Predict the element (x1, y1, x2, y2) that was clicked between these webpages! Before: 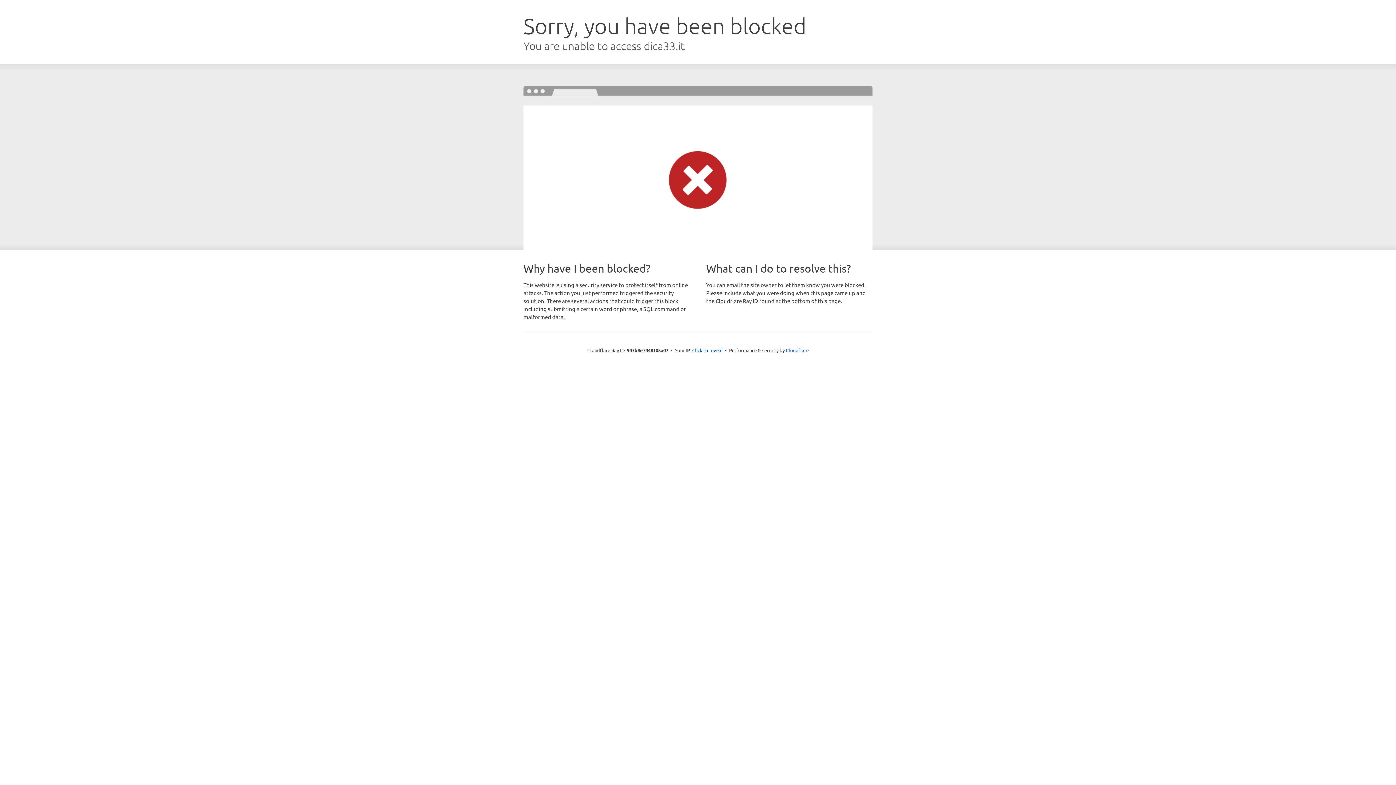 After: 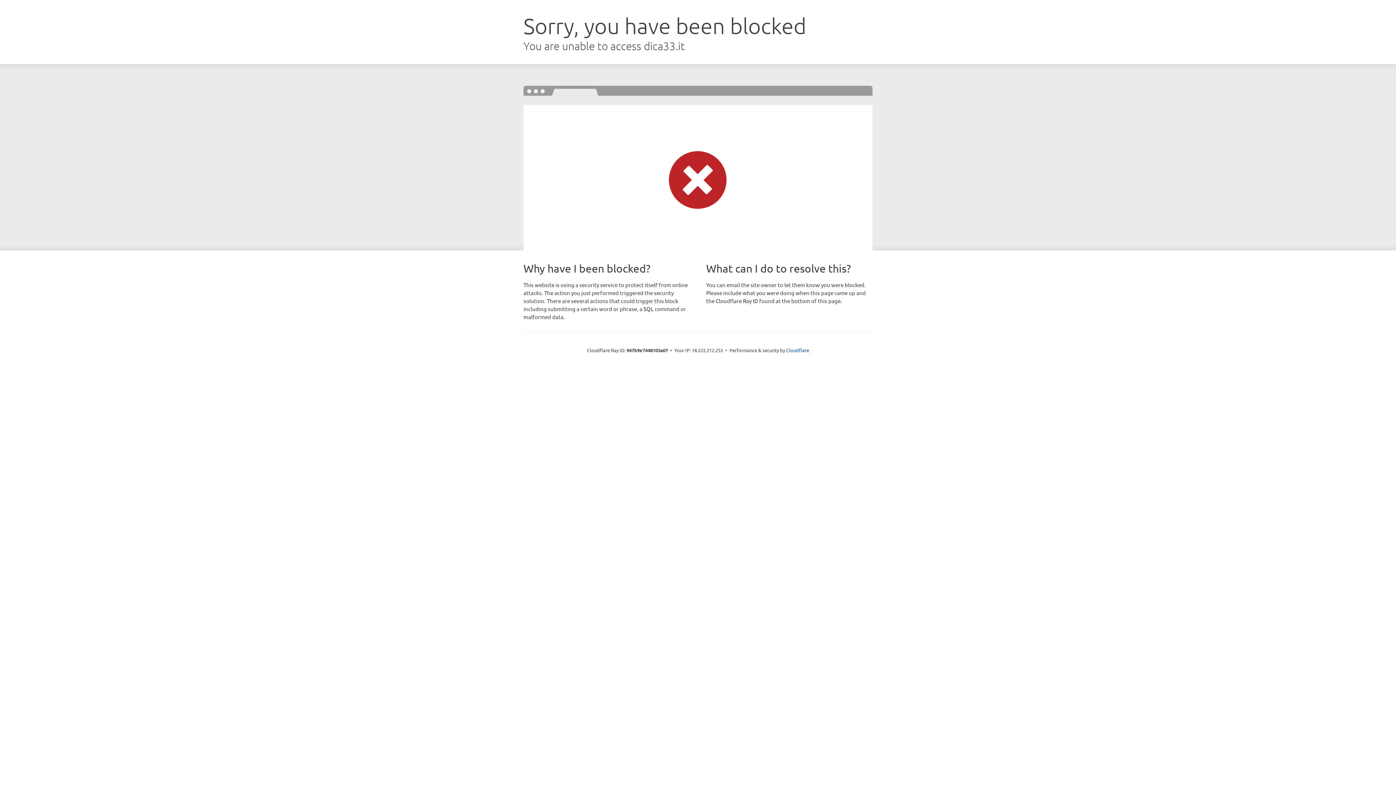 Action: label: Click to reveal bbox: (692, 346, 722, 353)